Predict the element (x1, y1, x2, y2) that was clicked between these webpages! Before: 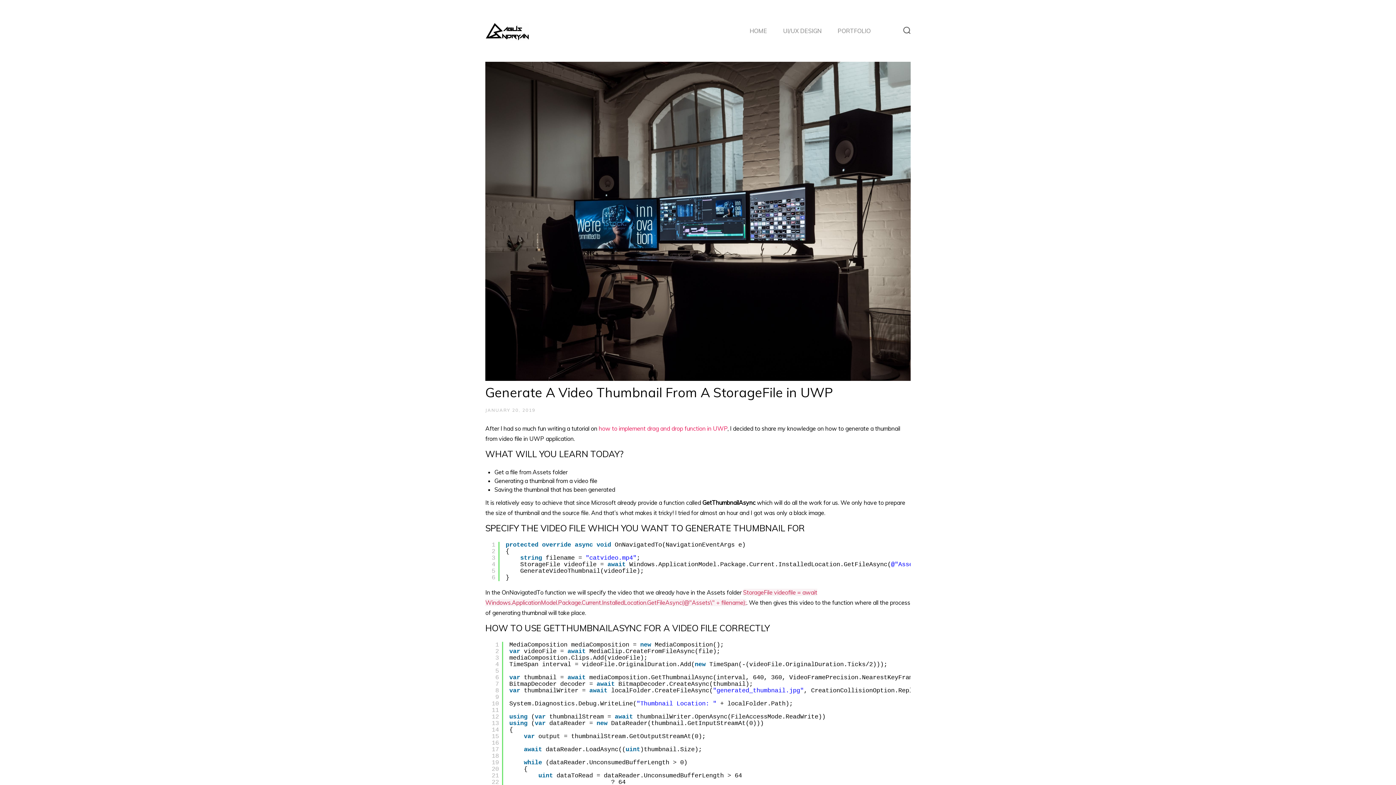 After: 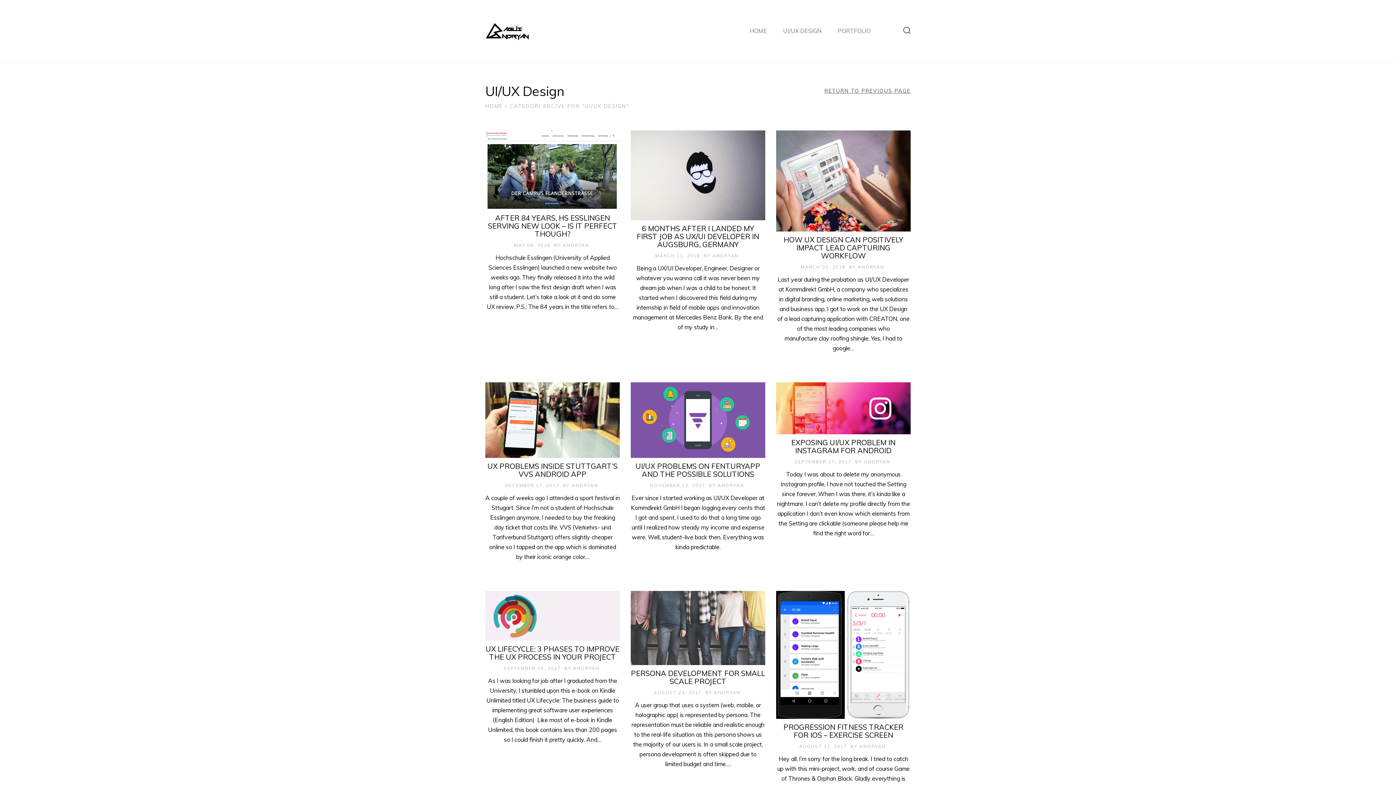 Action: bbox: (783, 27, 821, 34) label: UI/UX DESIGN